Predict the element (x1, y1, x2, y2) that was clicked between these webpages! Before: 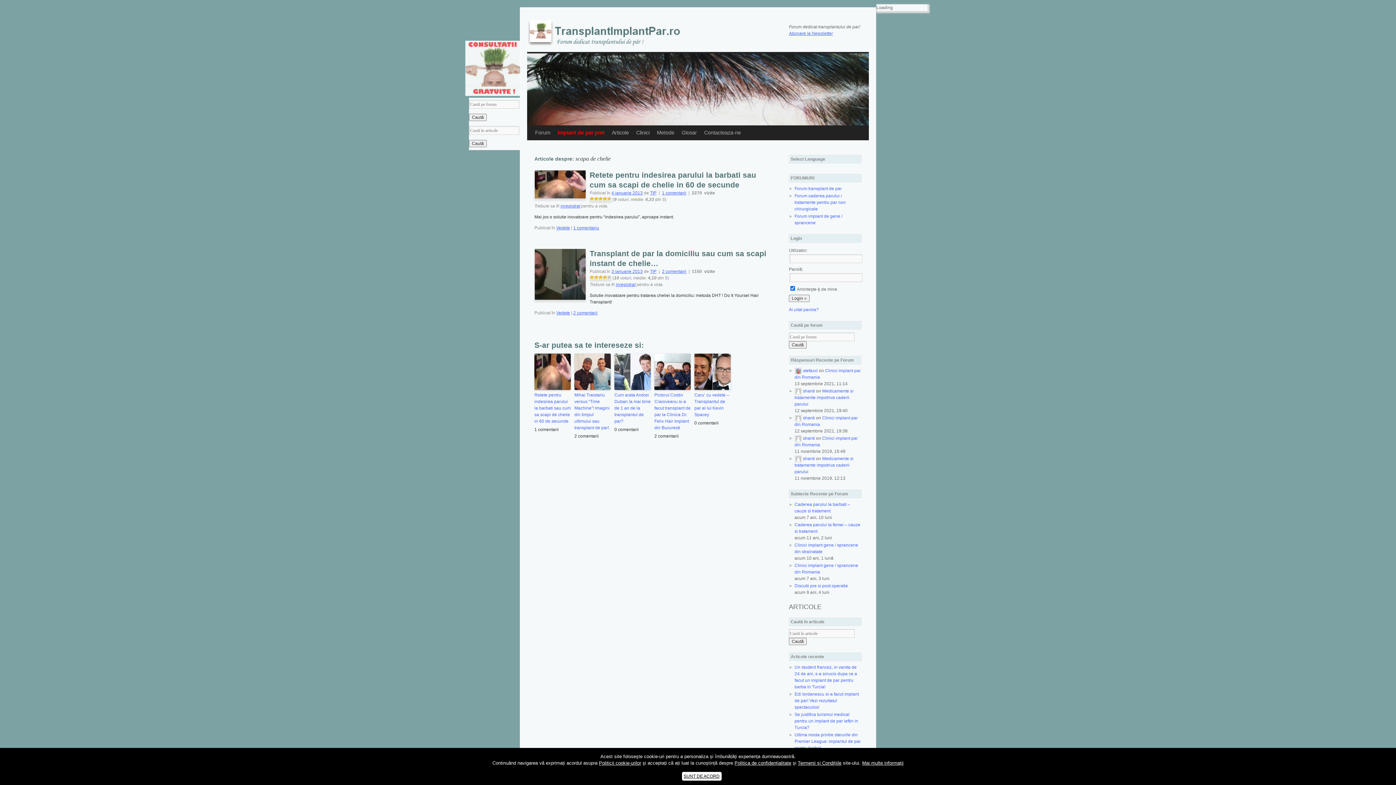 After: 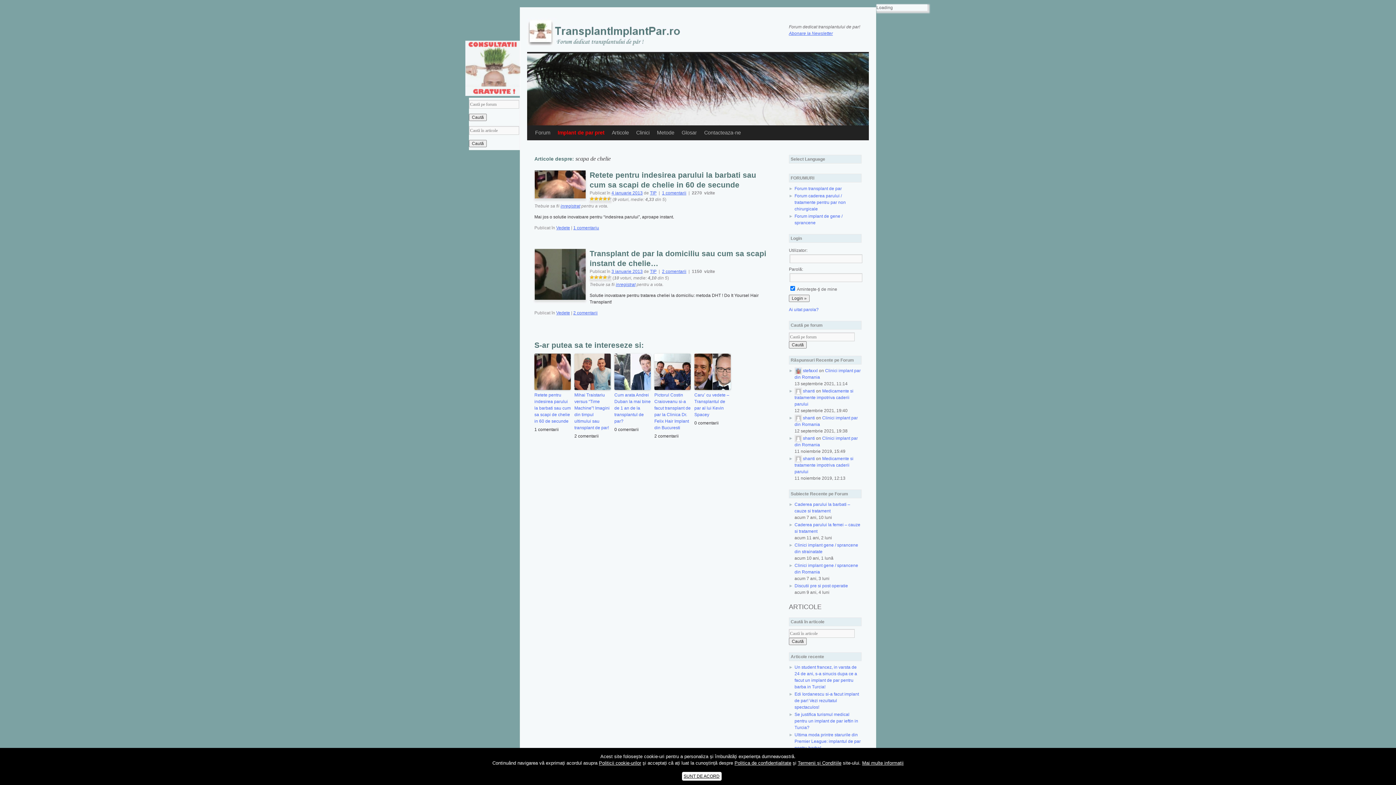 Action: label: Politicii cookie-urilor bbox: (599, 760, 641, 766)